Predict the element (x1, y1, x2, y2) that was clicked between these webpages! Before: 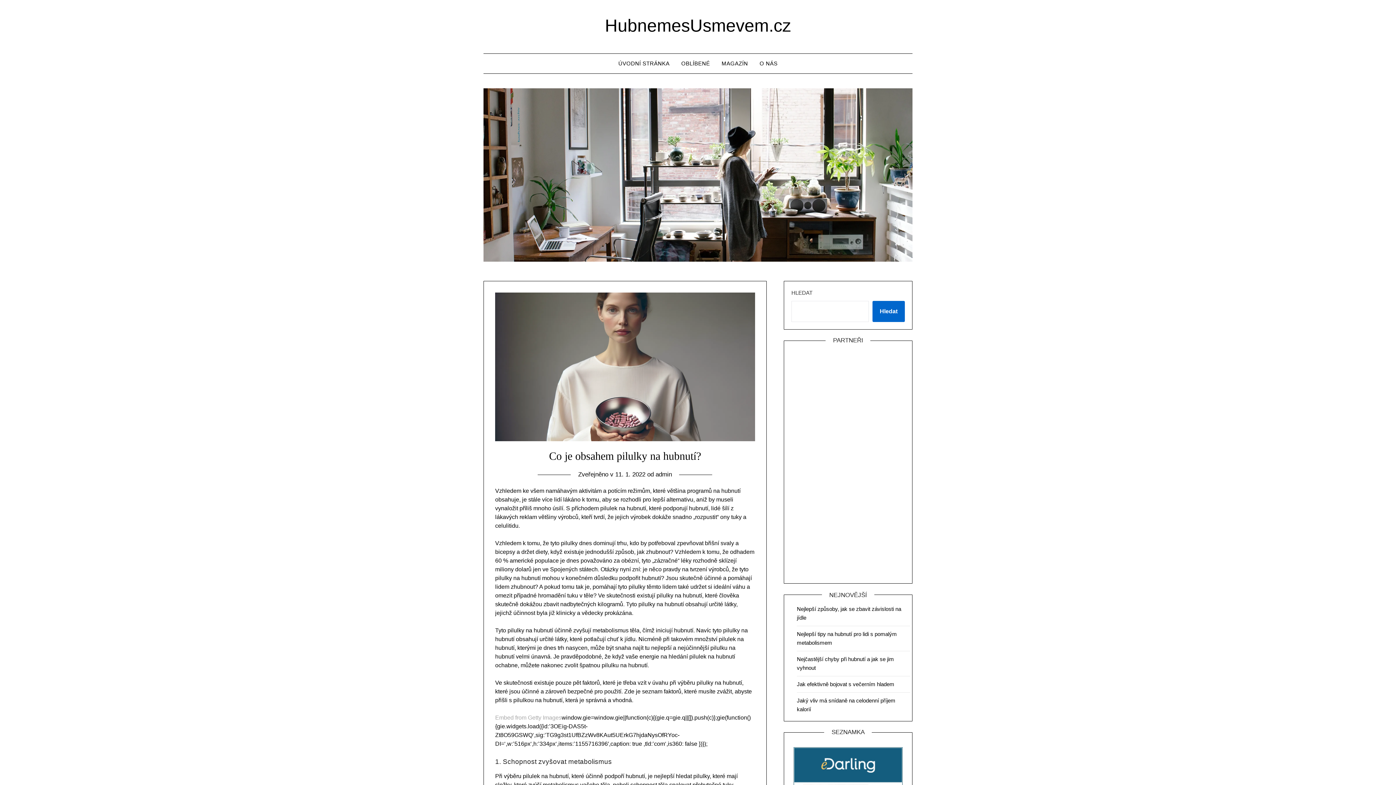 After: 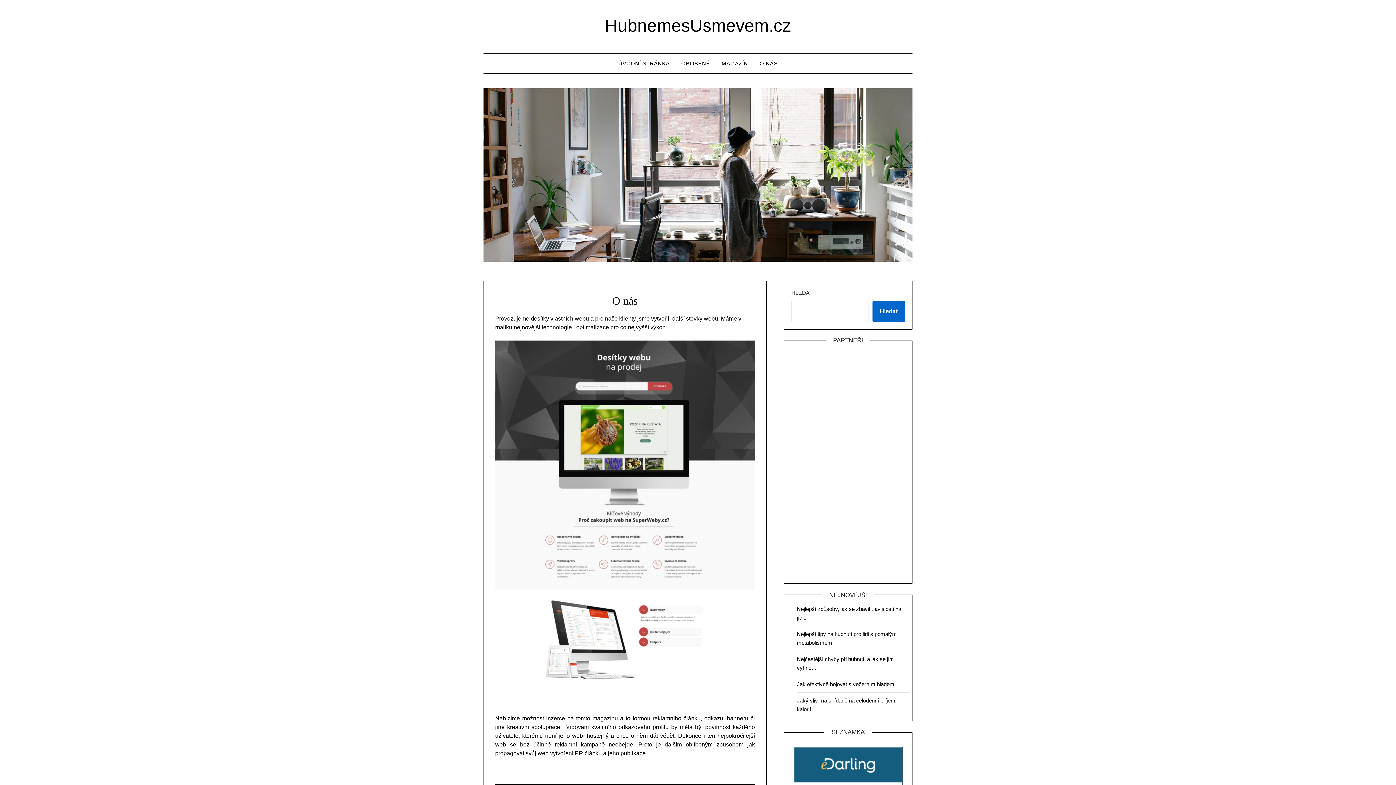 Action: label: O NÁS bbox: (754, 53, 783, 73)